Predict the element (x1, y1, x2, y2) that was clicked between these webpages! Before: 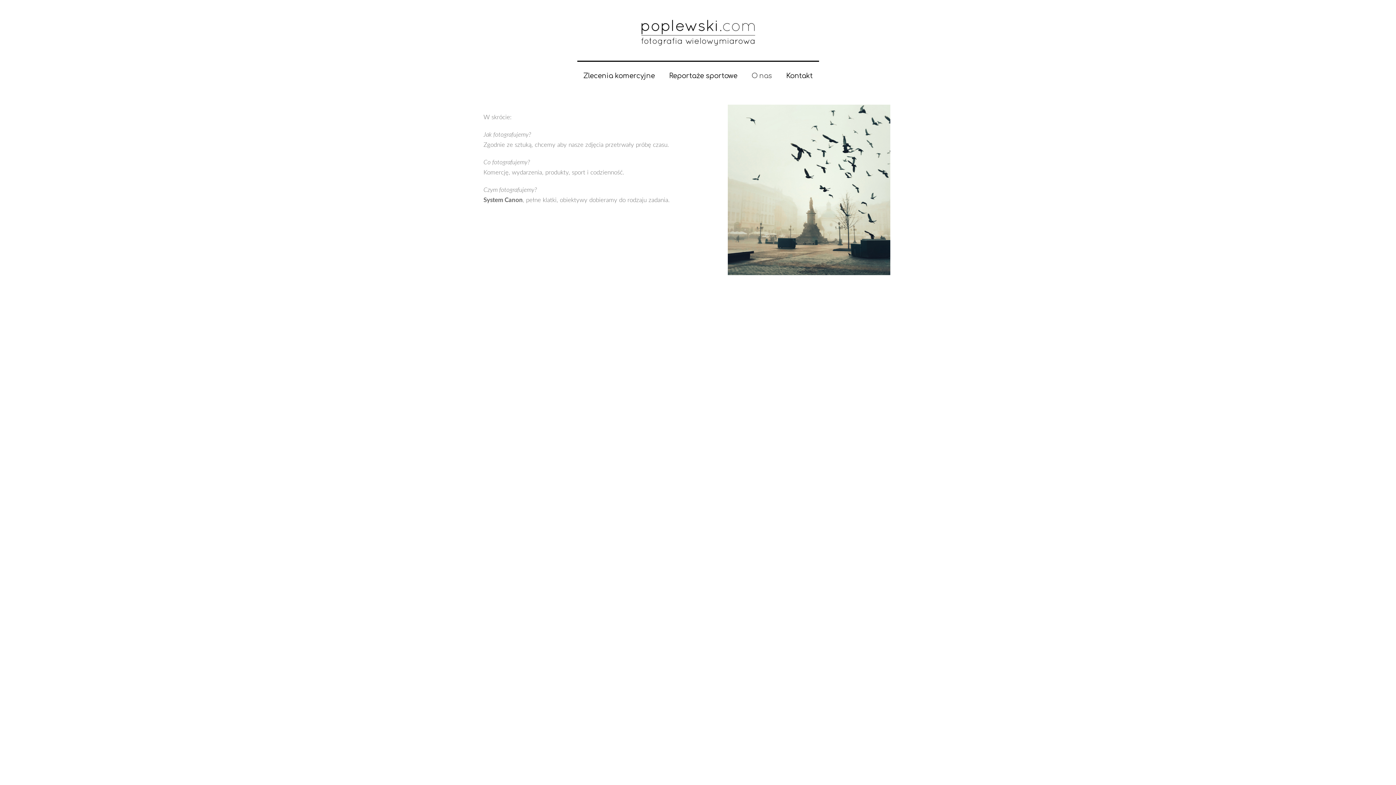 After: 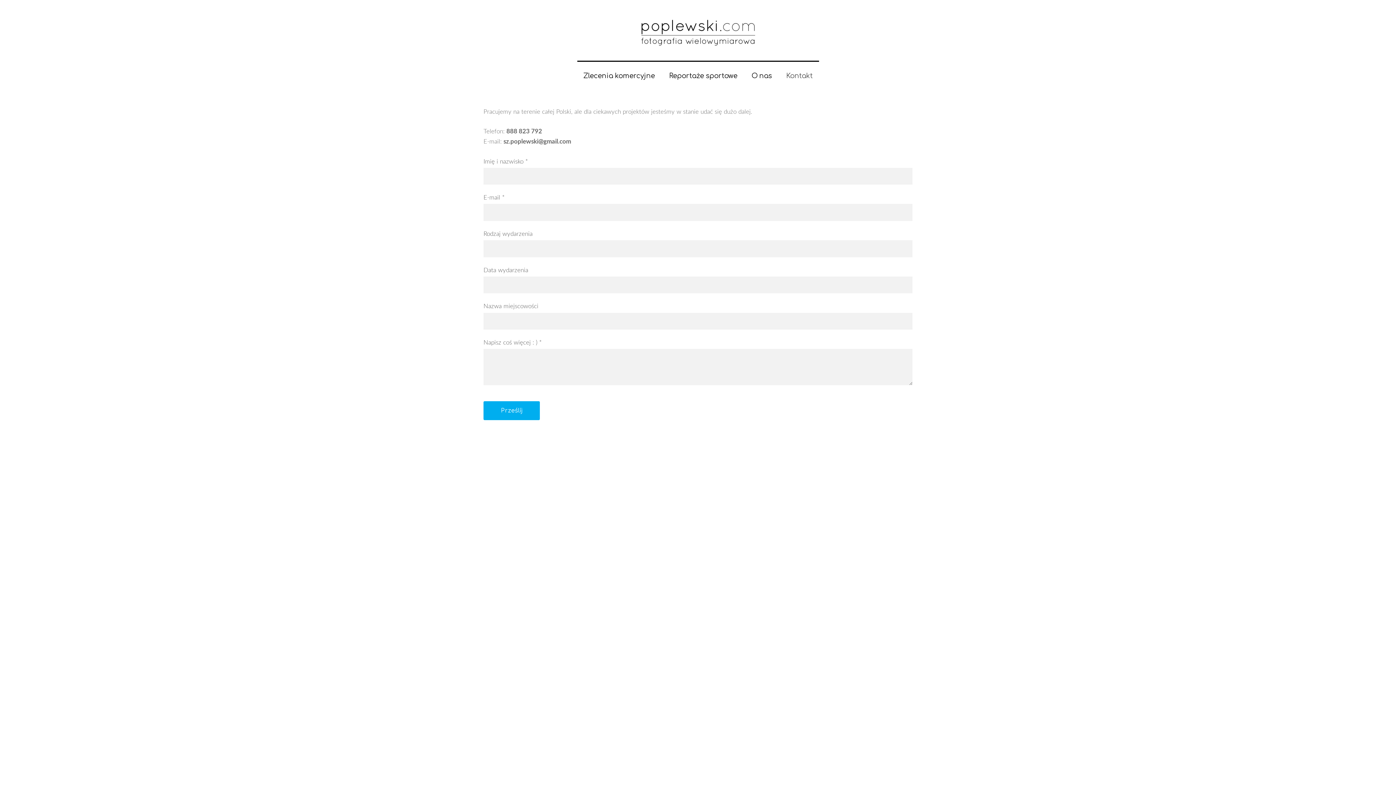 Action: bbox: (781, 69, 818, 82) label: Kontakt